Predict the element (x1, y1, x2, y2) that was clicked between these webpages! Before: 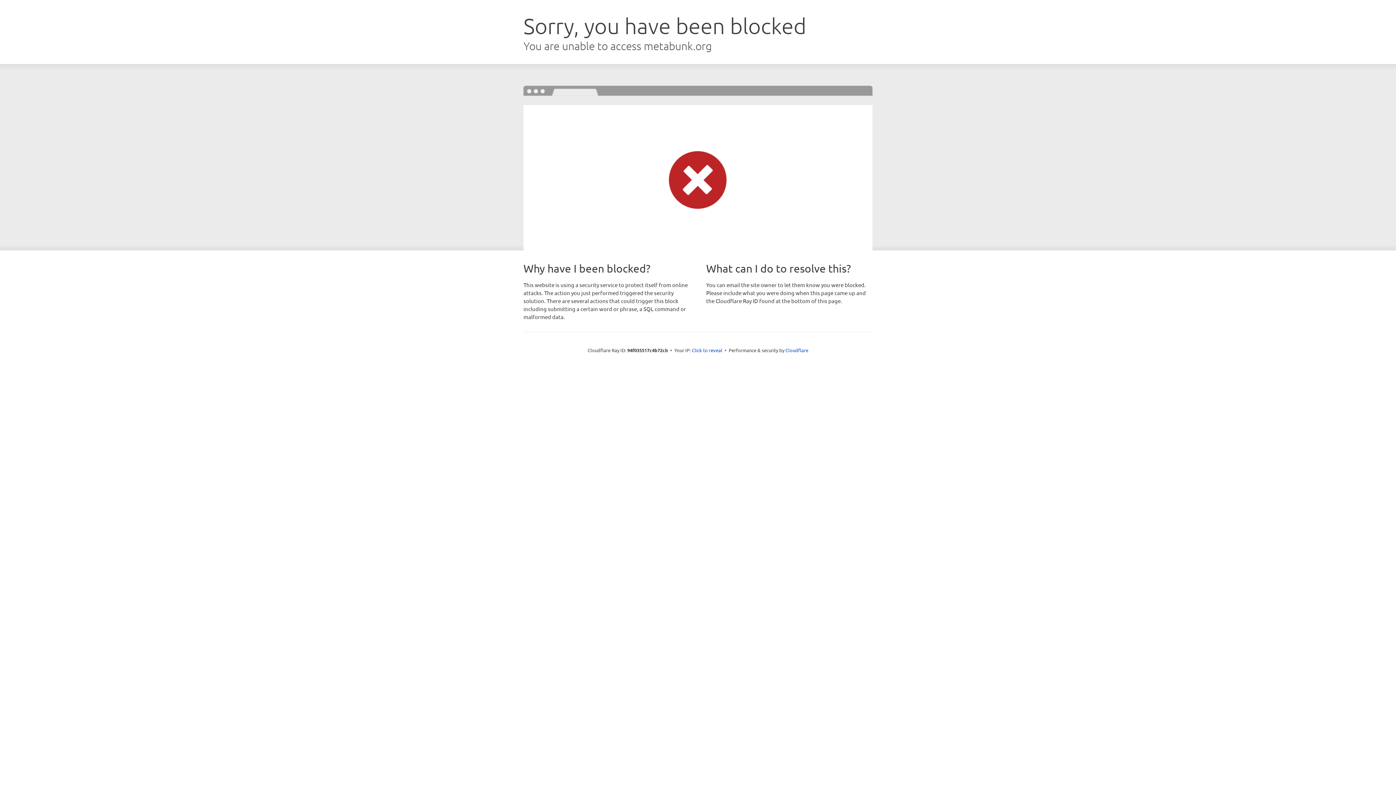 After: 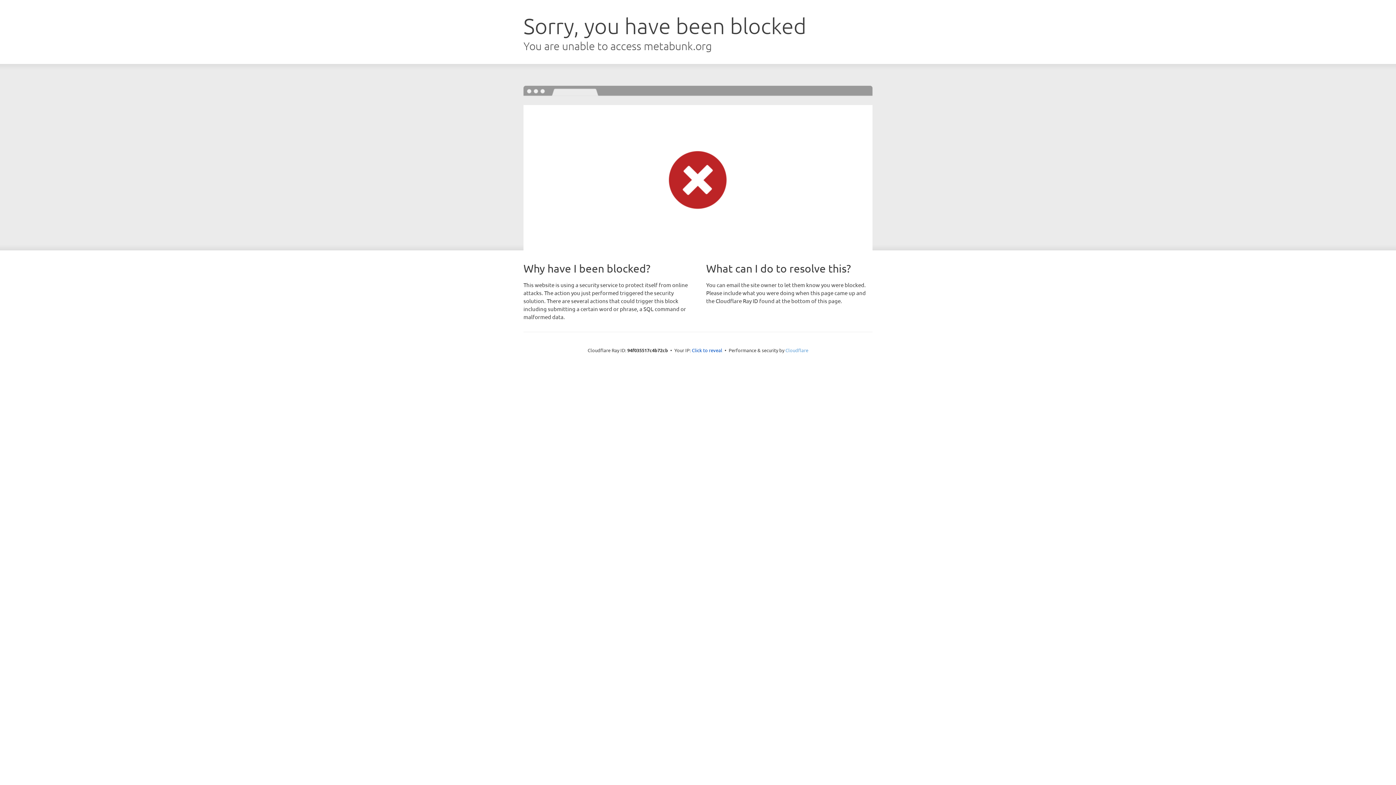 Action: label: Cloudflare bbox: (785, 347, 808, 353)